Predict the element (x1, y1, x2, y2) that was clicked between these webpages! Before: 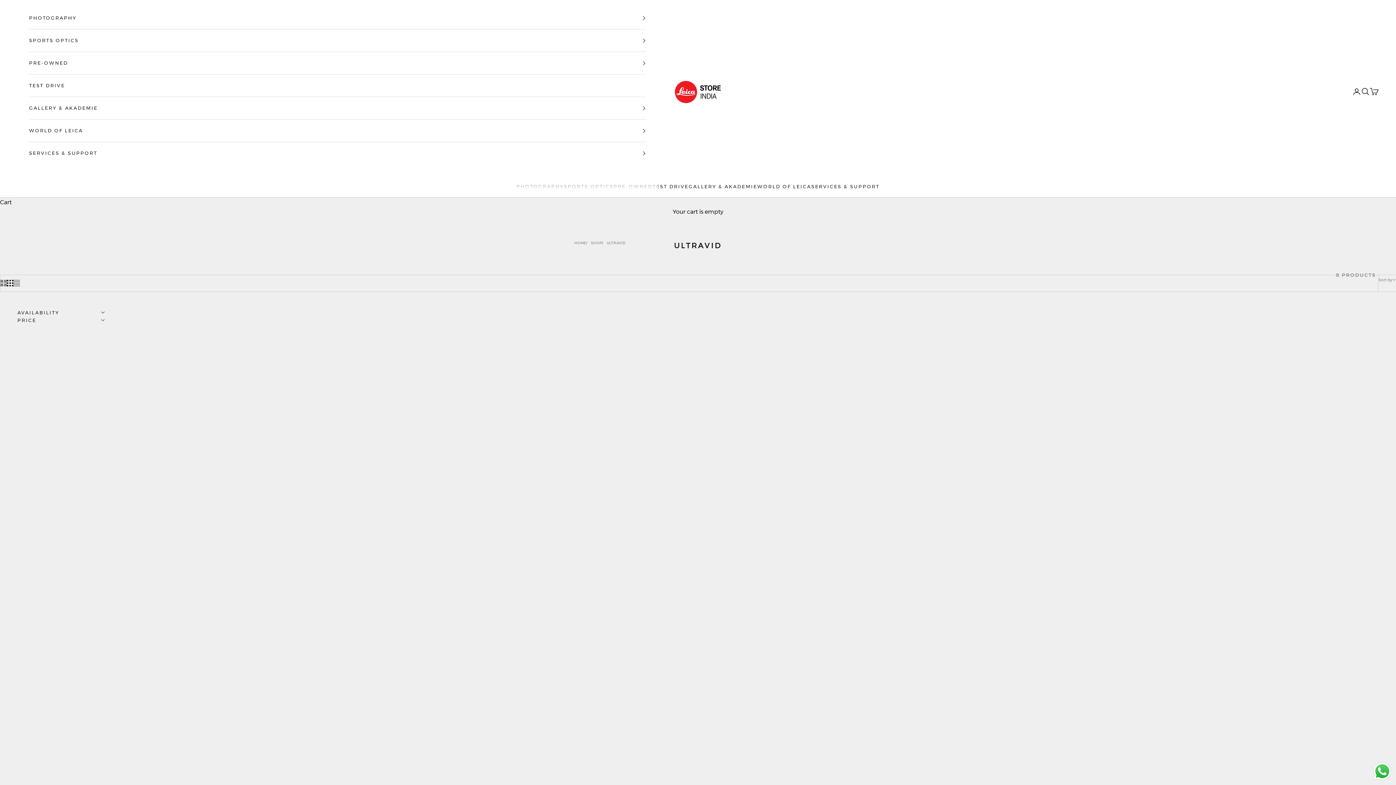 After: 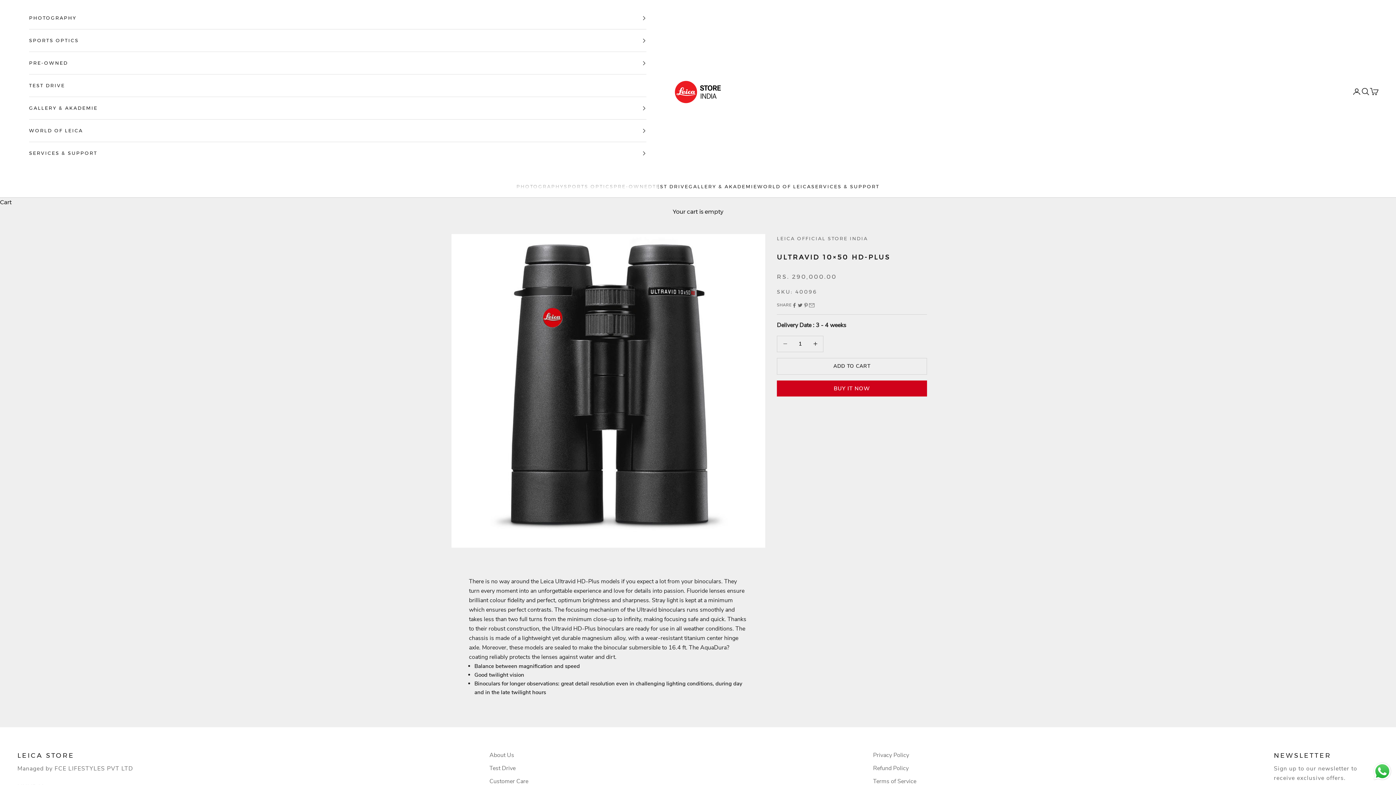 Action: bbox: (761, 308, 1059, 599)